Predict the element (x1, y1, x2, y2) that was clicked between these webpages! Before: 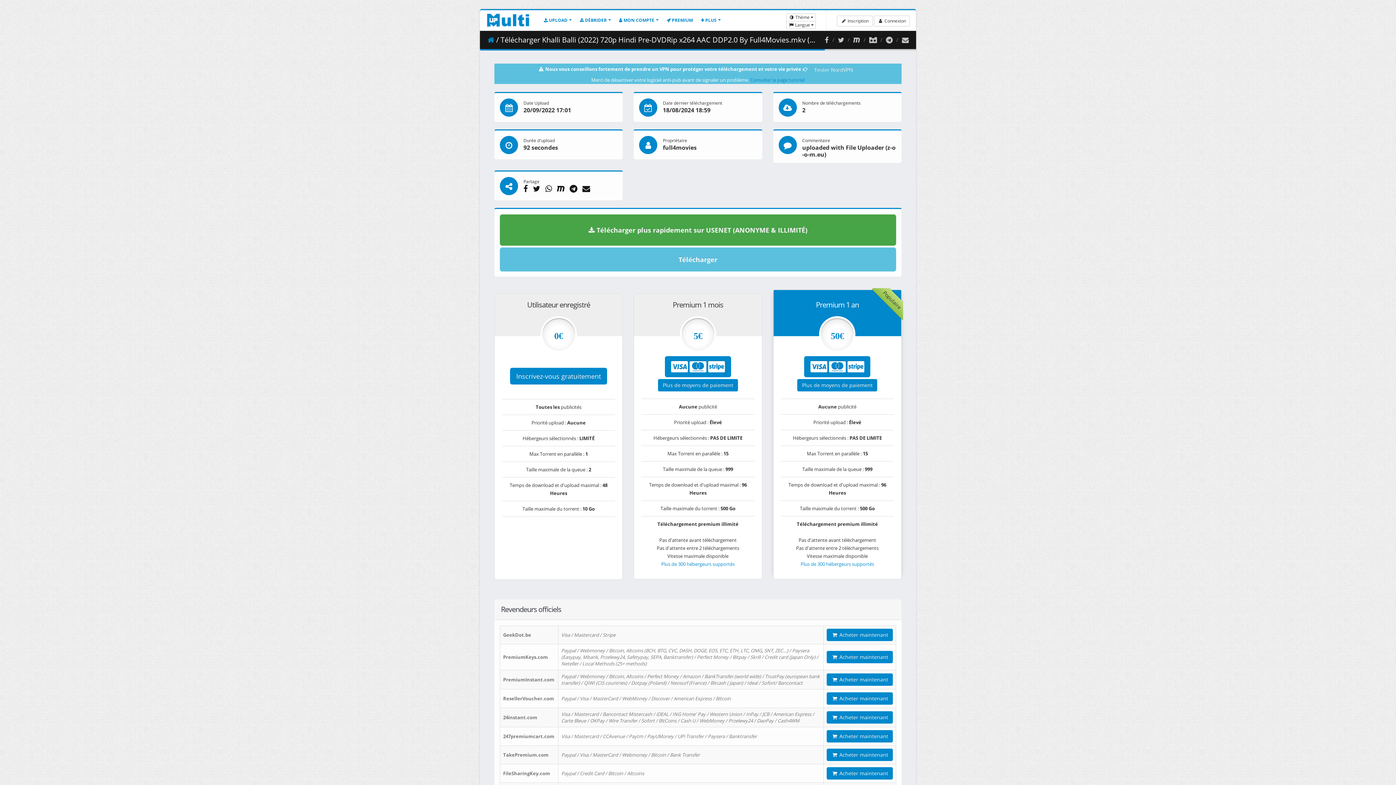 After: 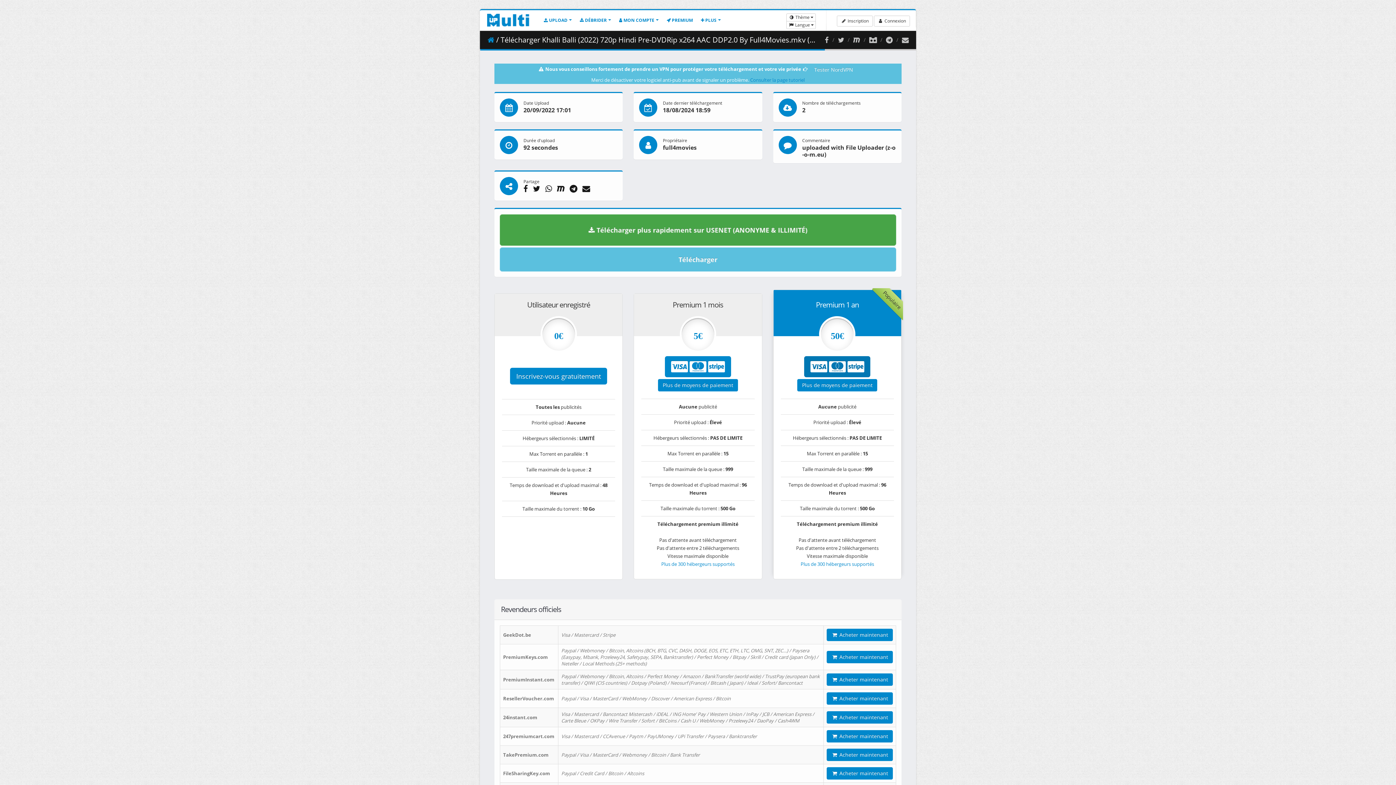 Action: label:    bbox: (804, 356, 870, 377)